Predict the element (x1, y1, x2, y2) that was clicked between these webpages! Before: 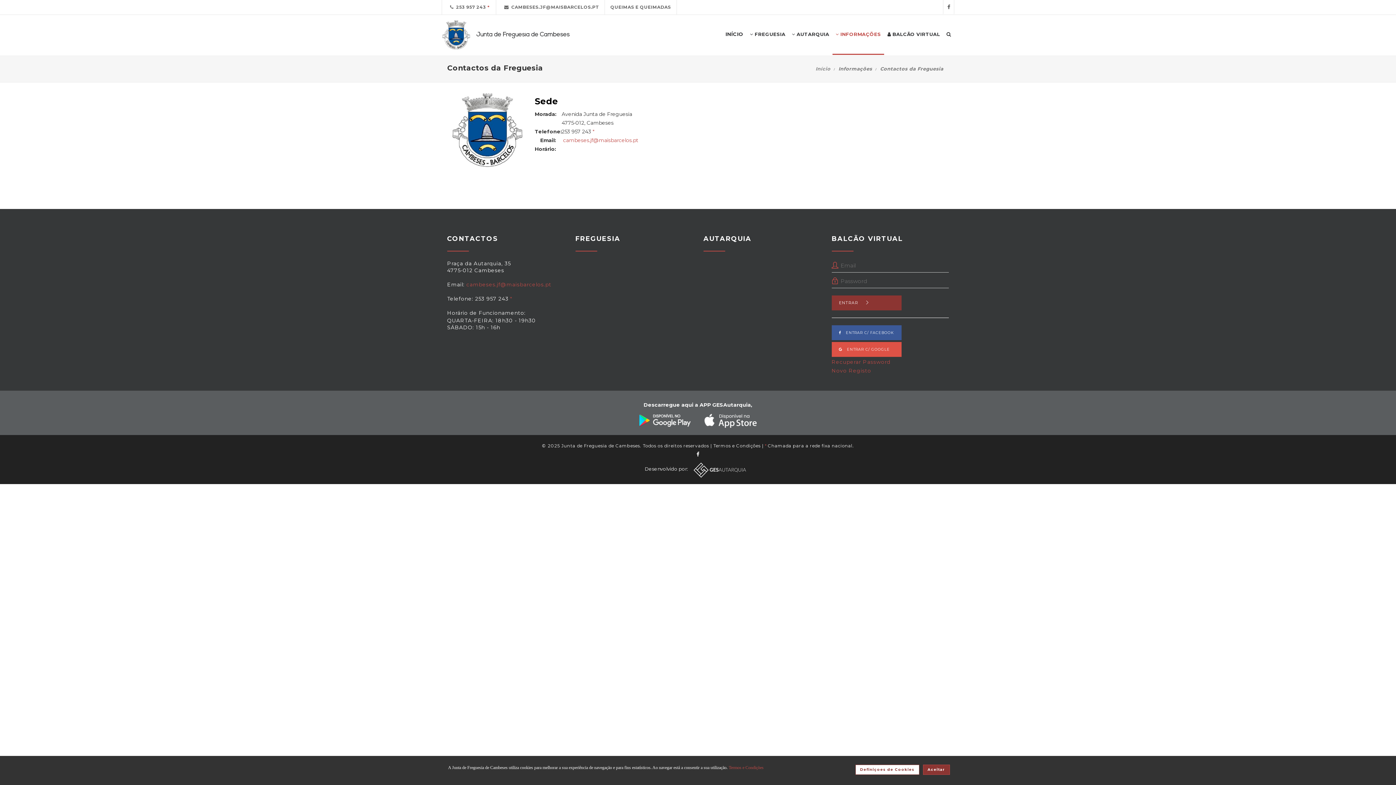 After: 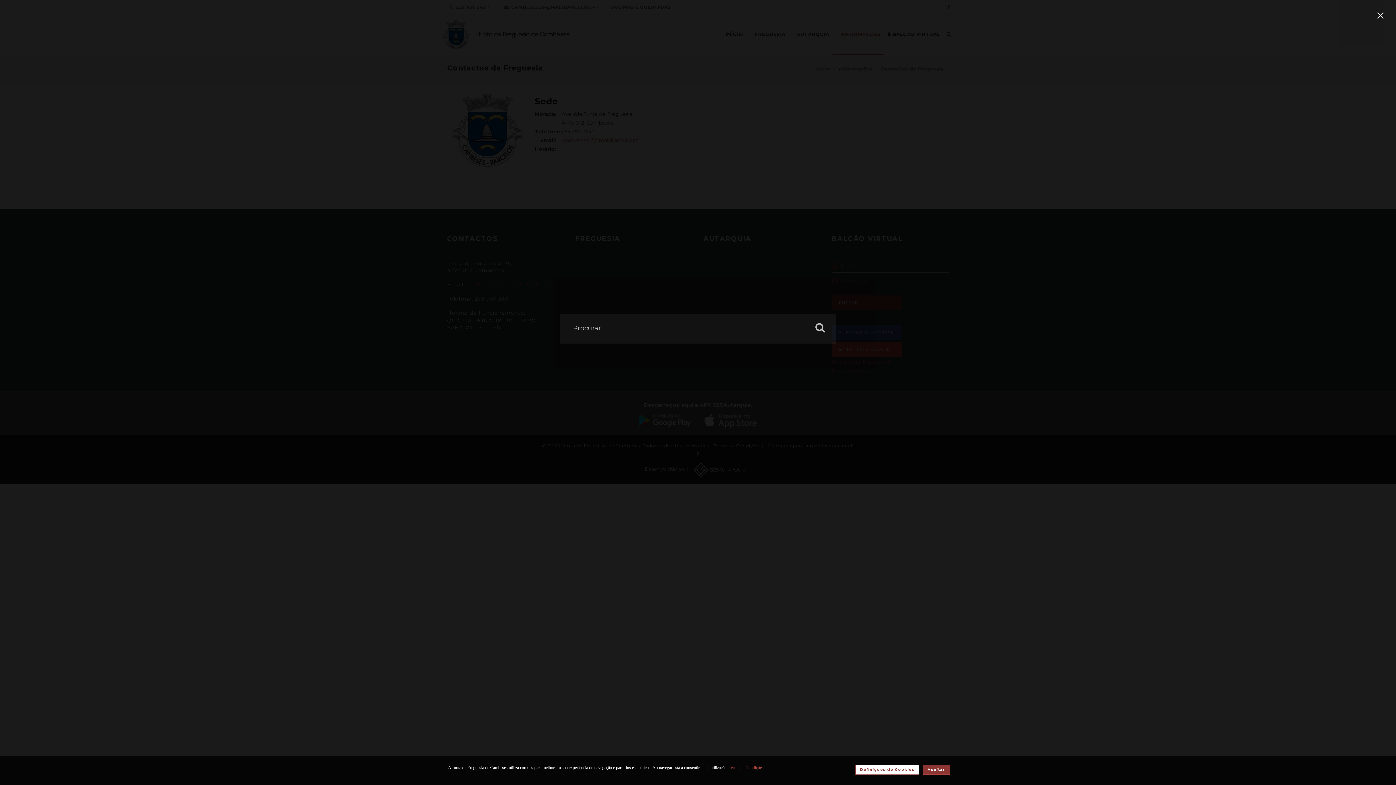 Action: bbox: (943, 14, 954, 53)